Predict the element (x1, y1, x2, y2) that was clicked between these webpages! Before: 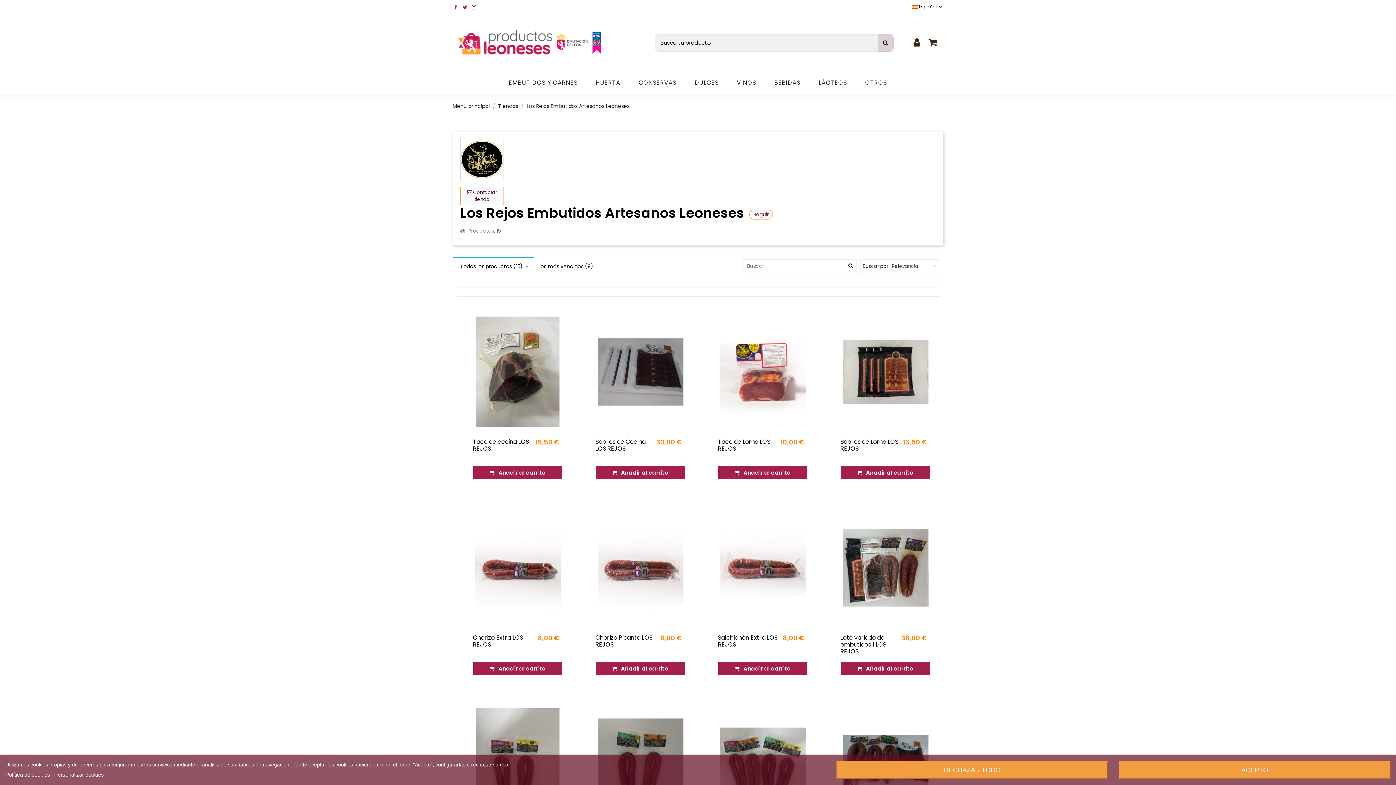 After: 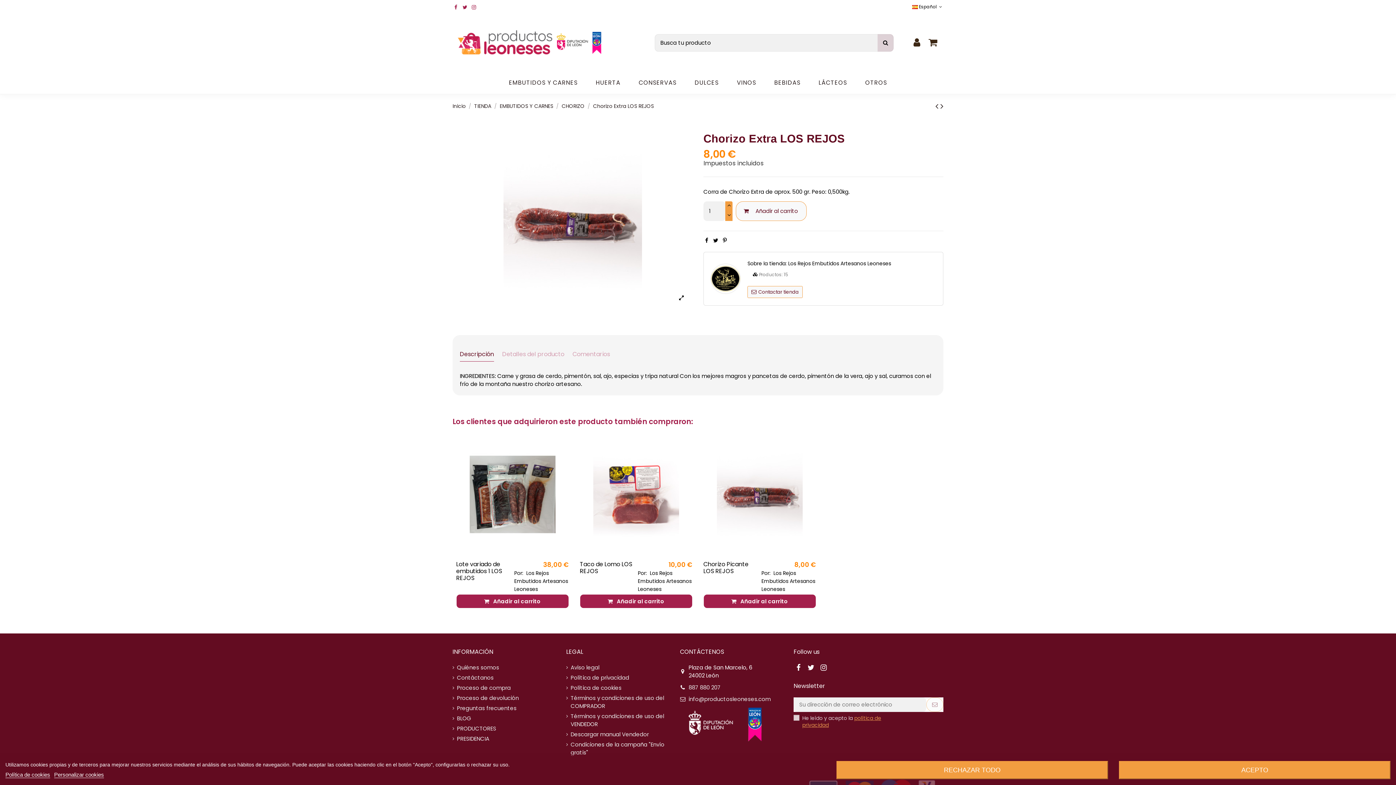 Action: bbox: (473, 512, 562, 623)